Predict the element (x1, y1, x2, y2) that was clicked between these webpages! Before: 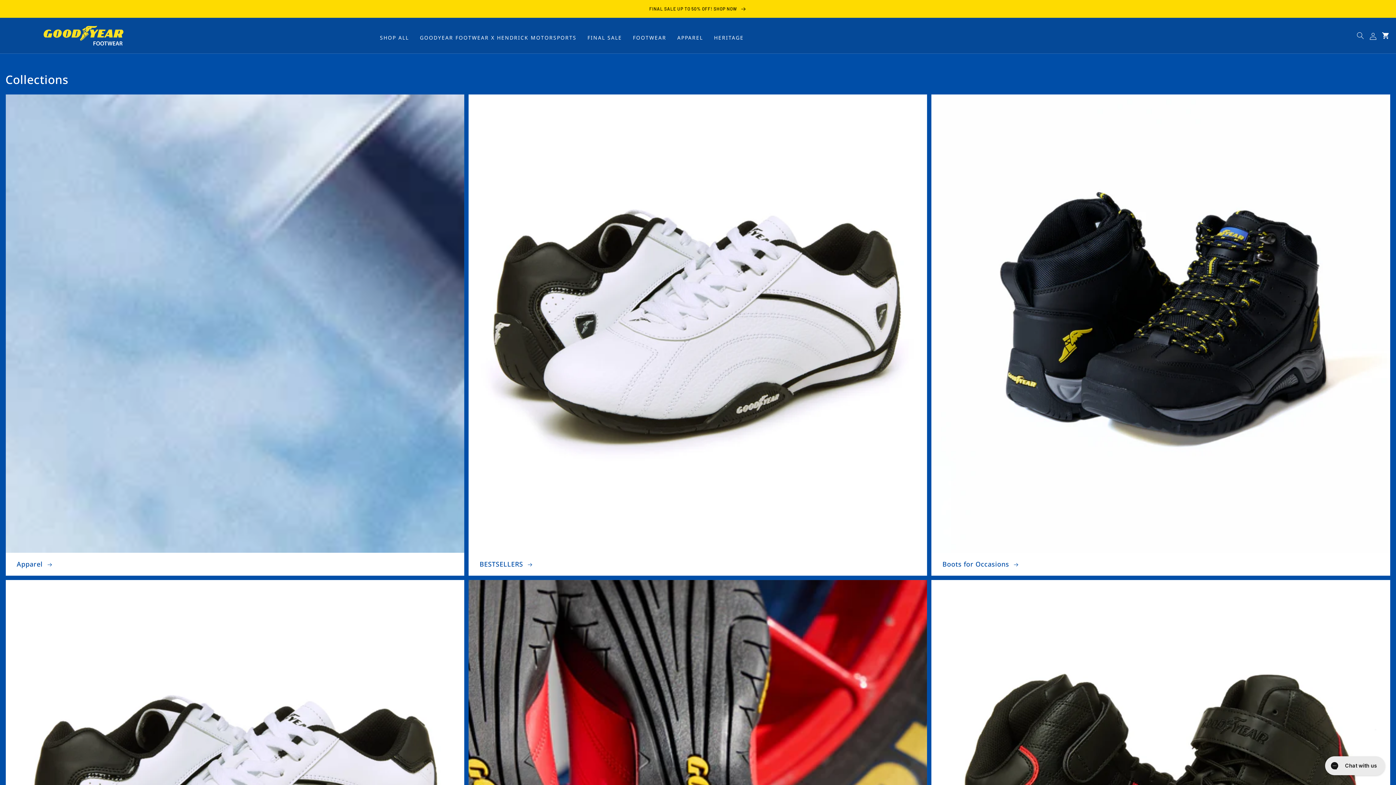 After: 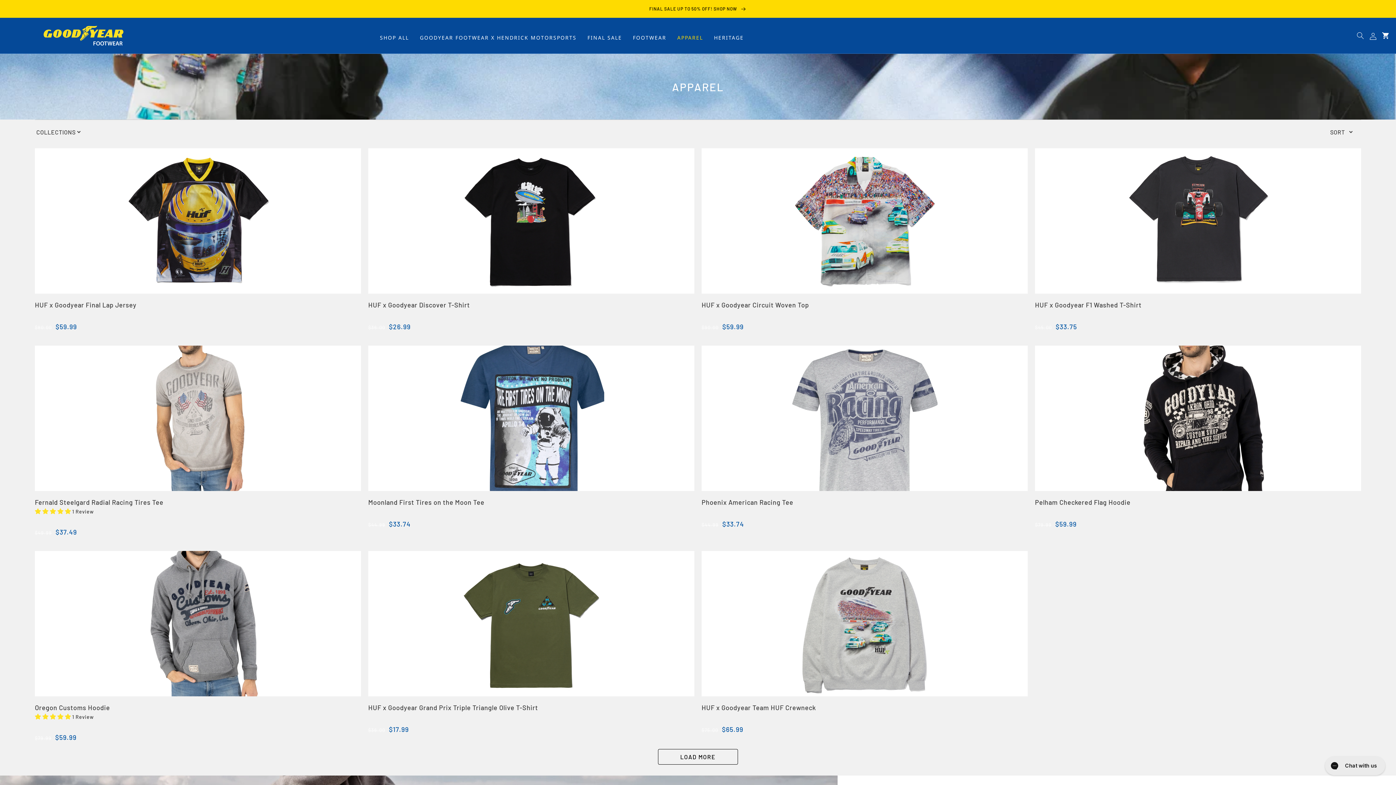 Action: bbox: (5, 94, 464, 576) label: Apparel 